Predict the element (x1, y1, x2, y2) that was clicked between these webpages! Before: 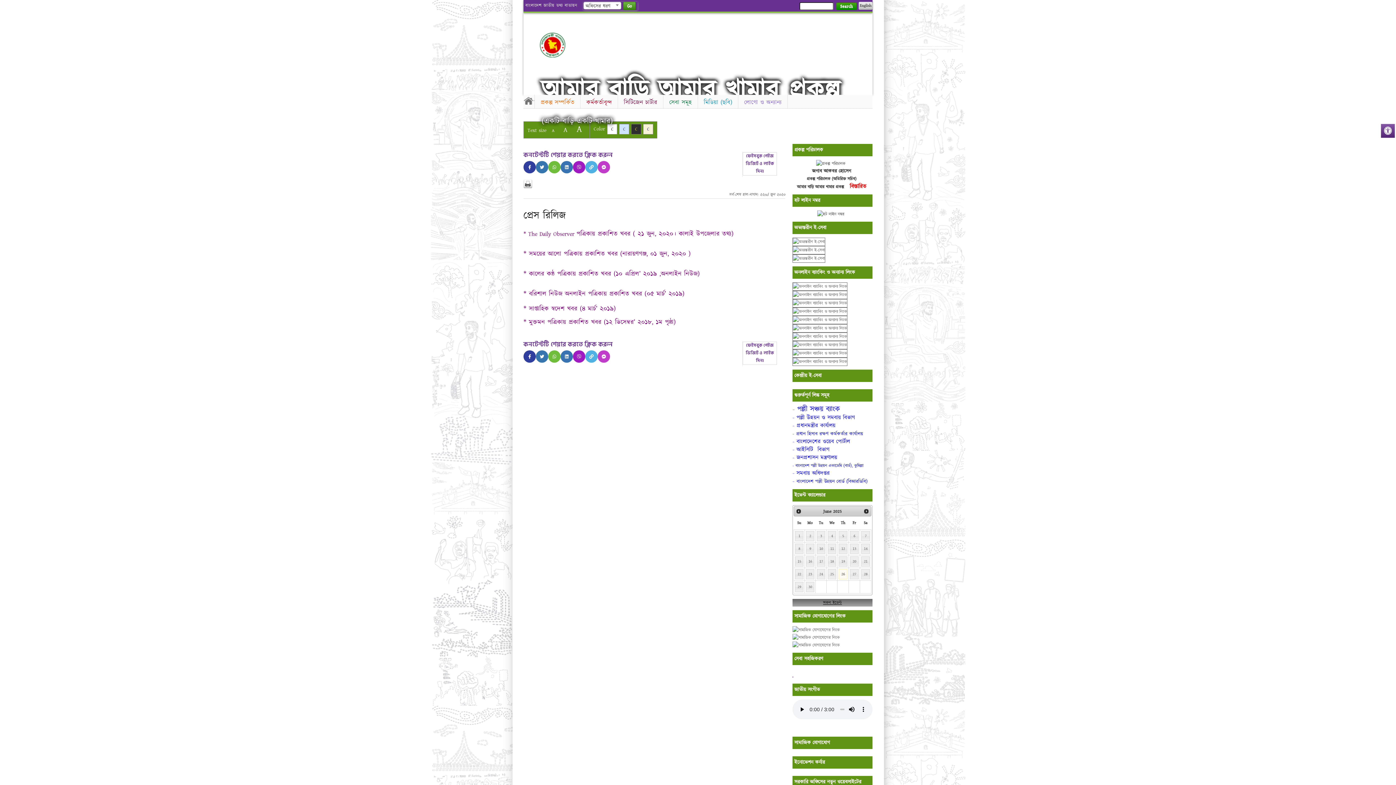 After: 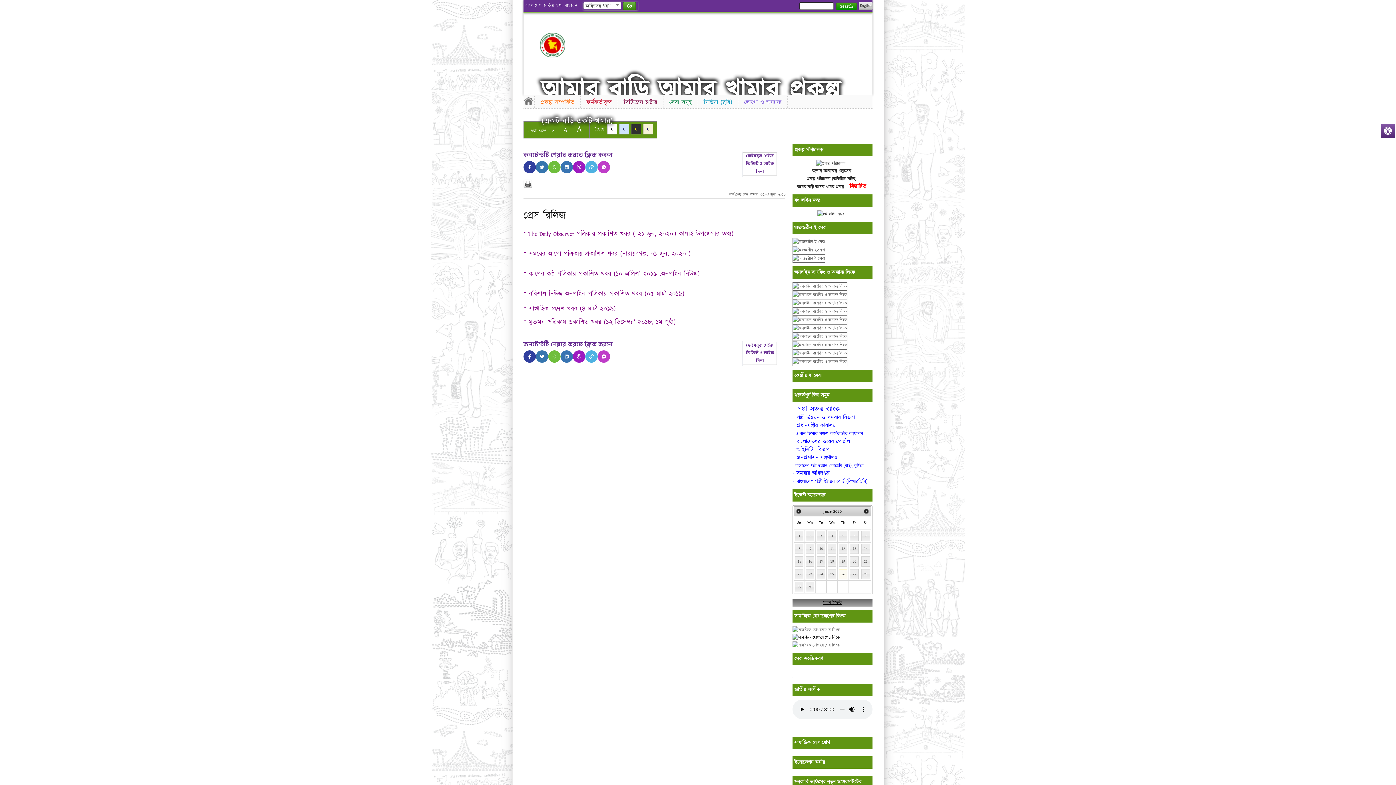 Action: bbox: (792, 635, 841, 641)